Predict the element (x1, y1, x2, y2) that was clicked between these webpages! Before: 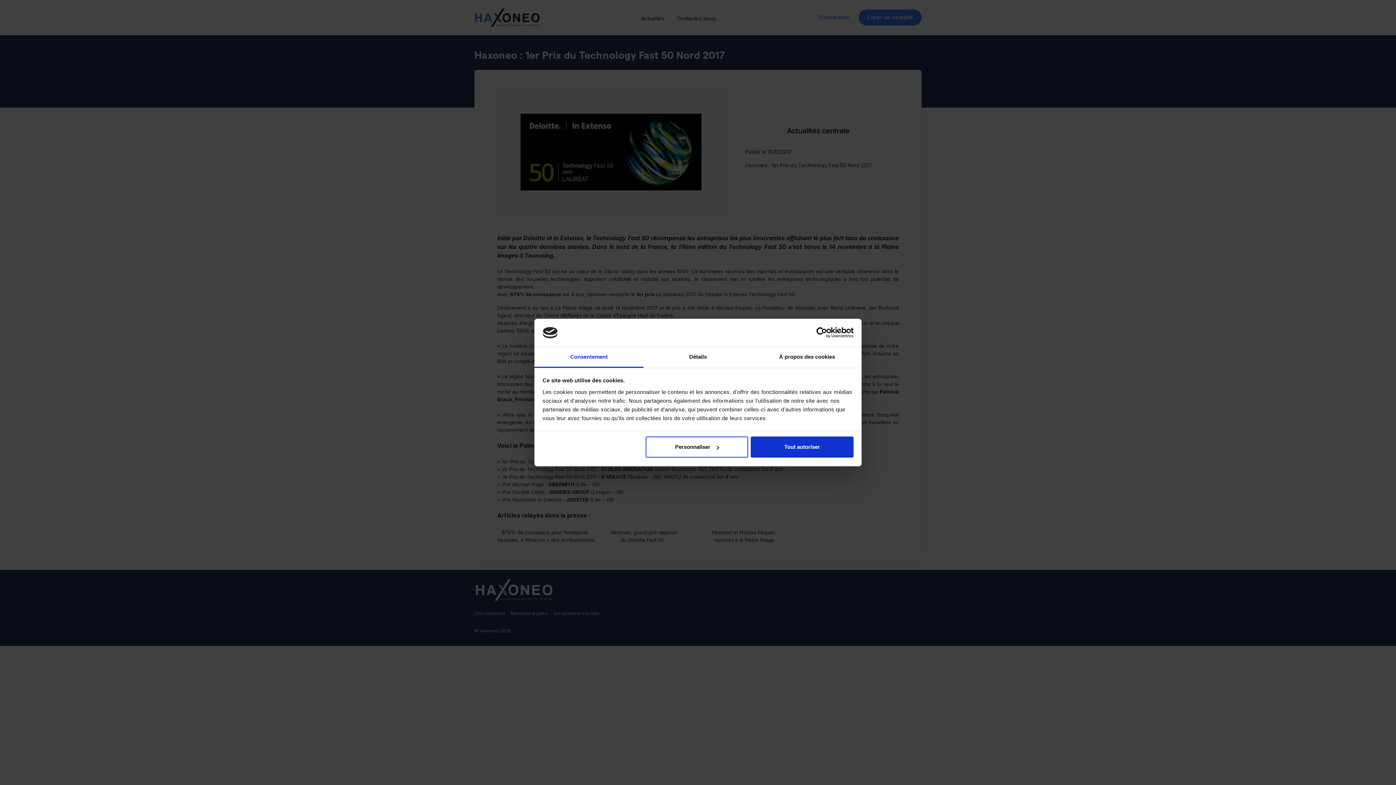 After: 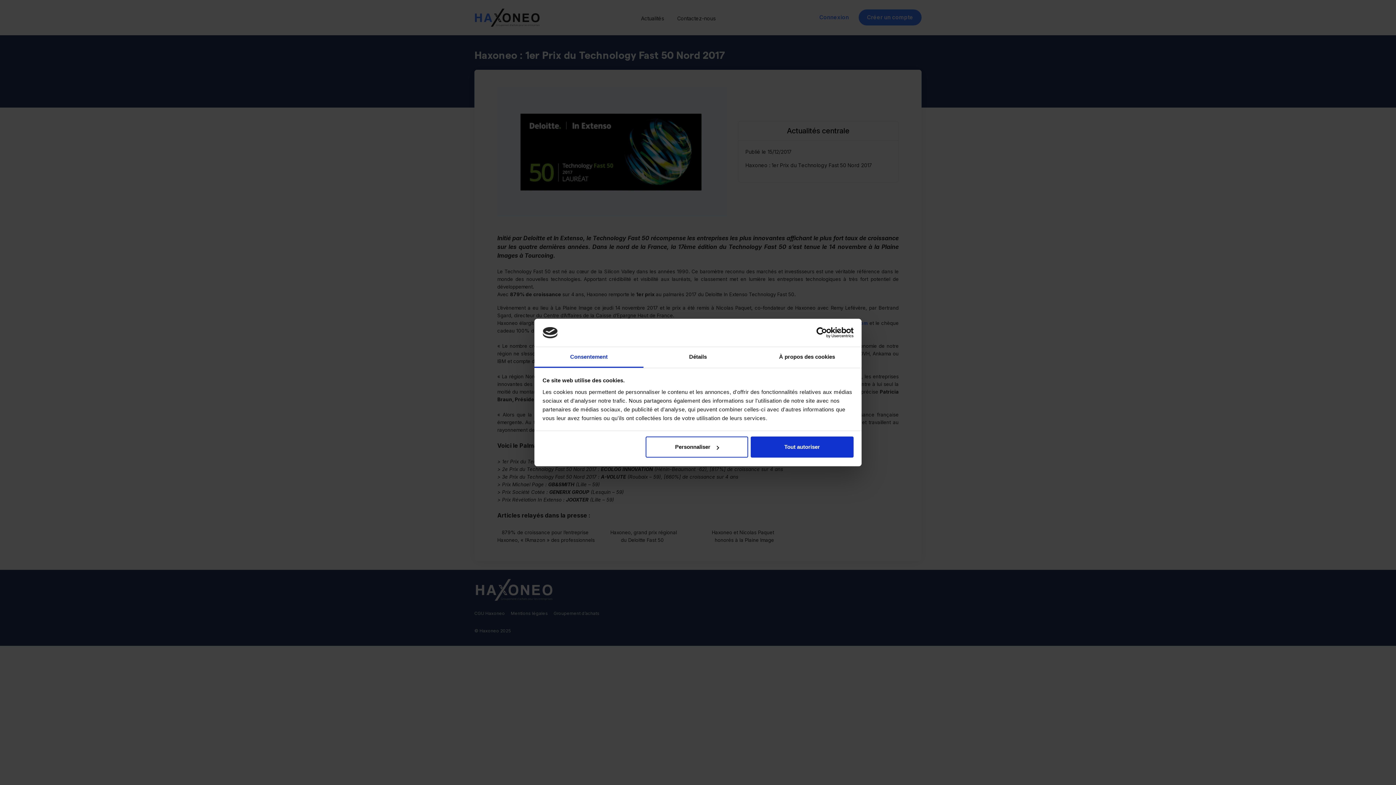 Action: label: Consentement bbox: (534, 347, 643, 367)